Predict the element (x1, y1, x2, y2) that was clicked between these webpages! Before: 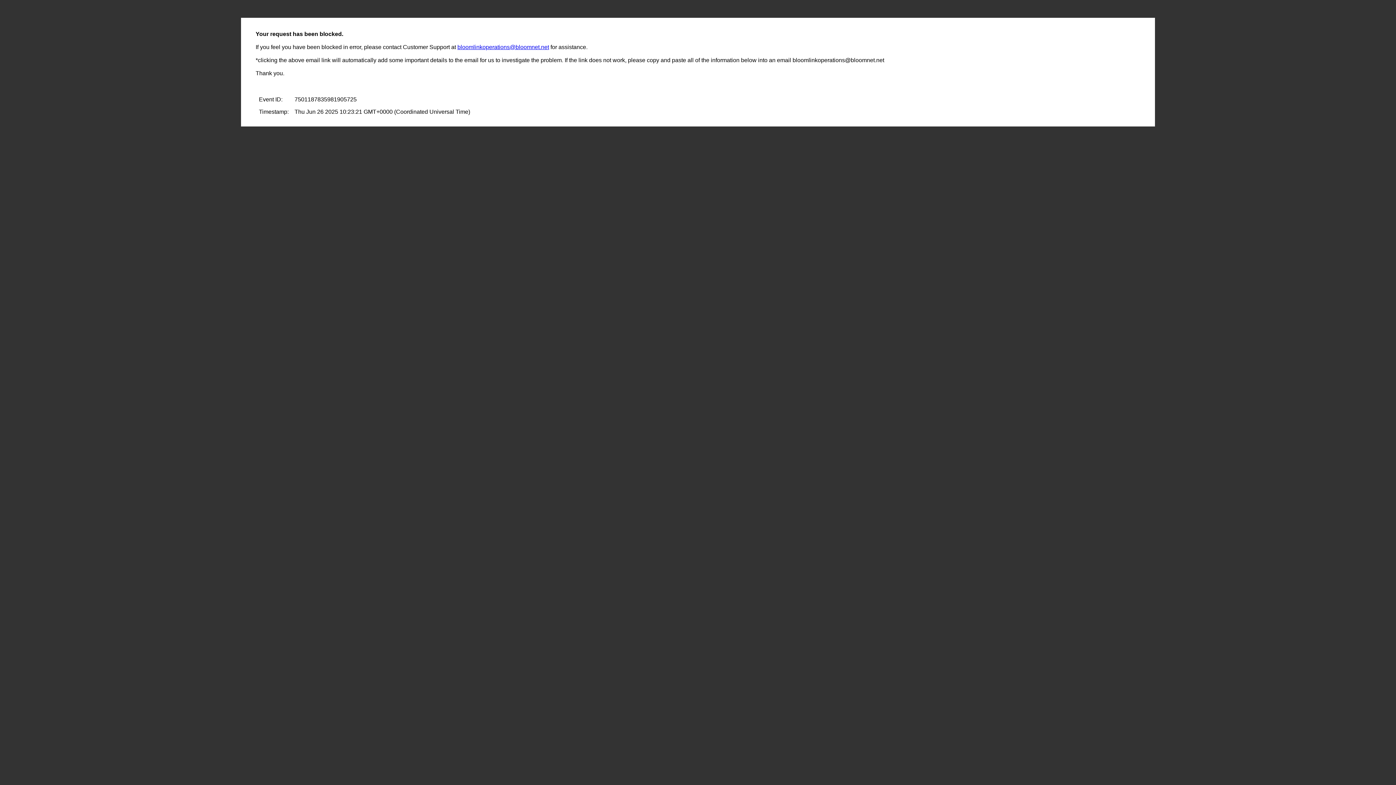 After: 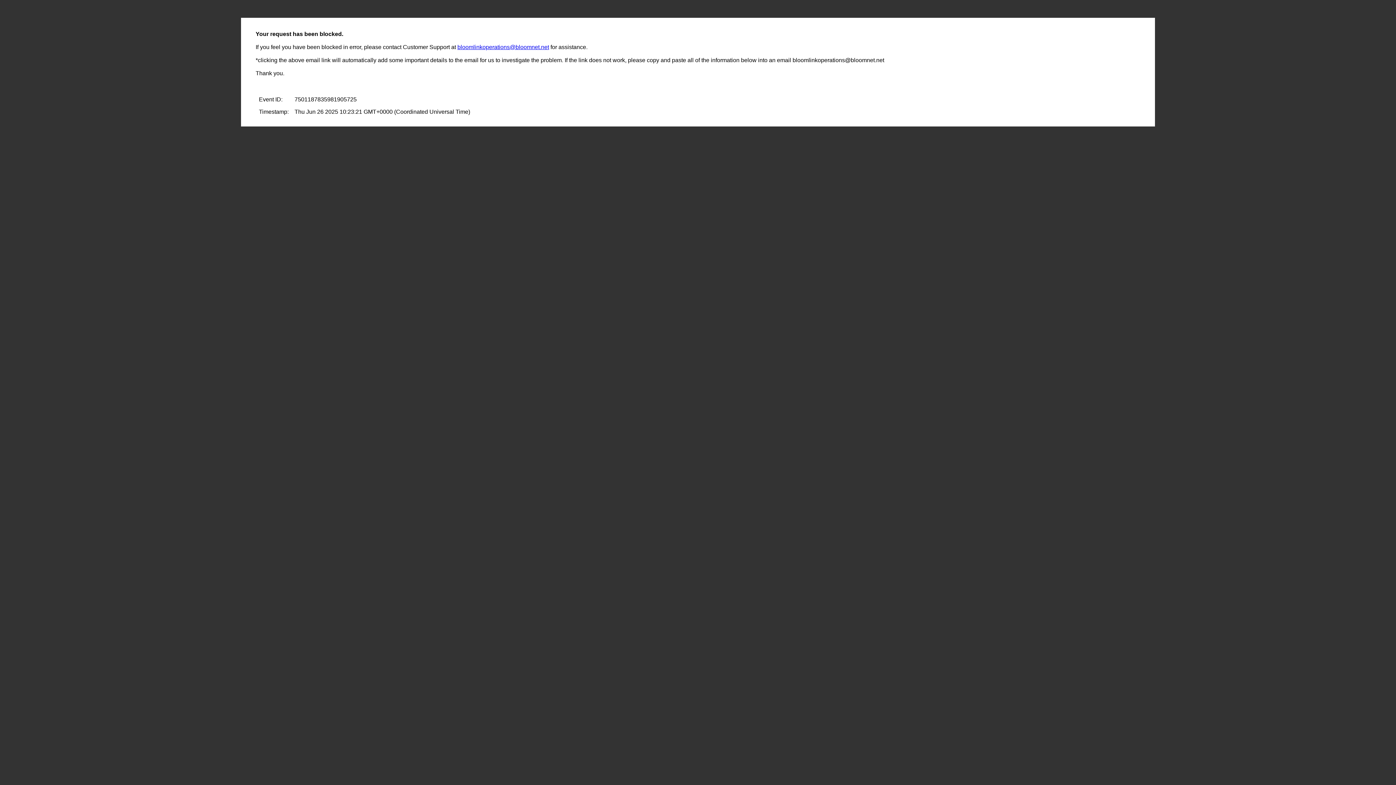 Action: bbox: (457, 44, 549, 50) label: bloomlinkoperations@bloomnet.net